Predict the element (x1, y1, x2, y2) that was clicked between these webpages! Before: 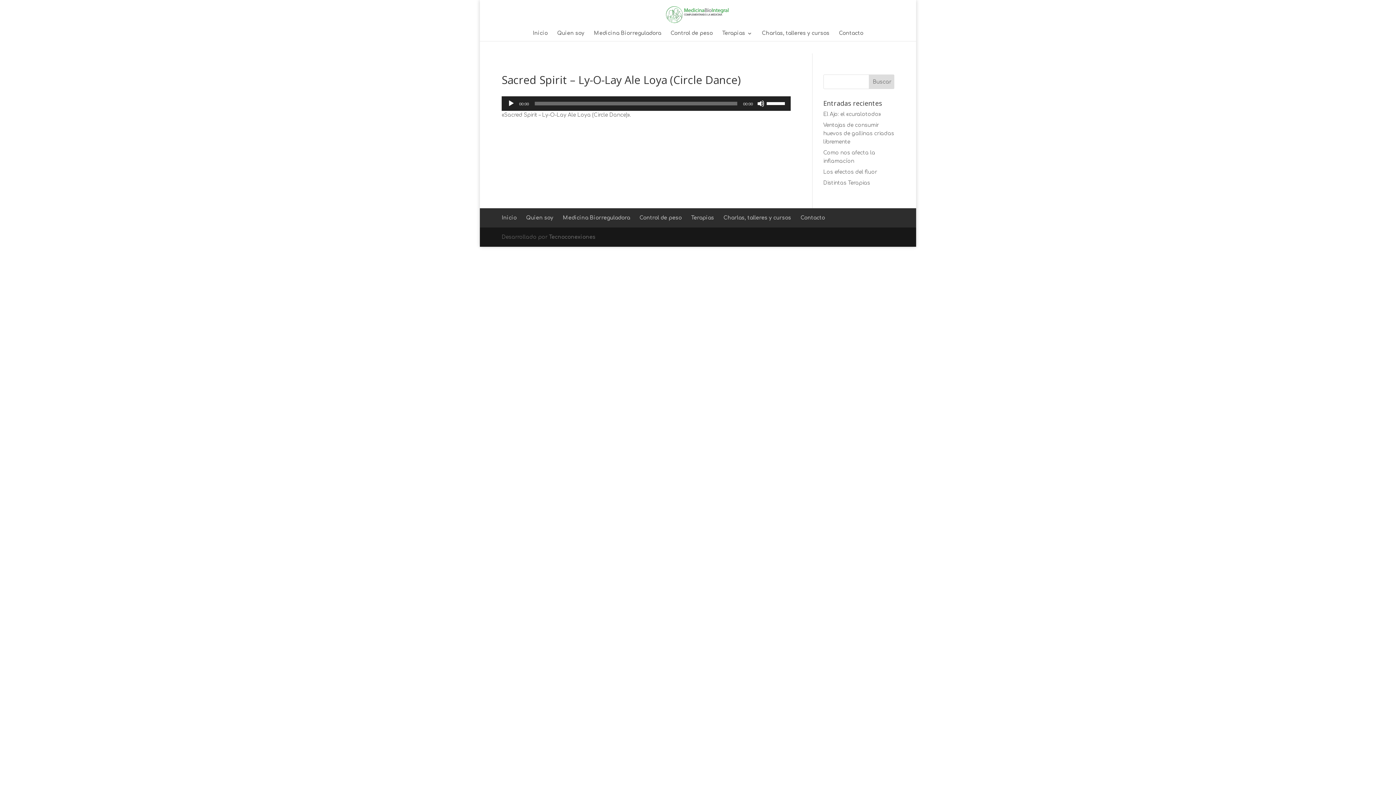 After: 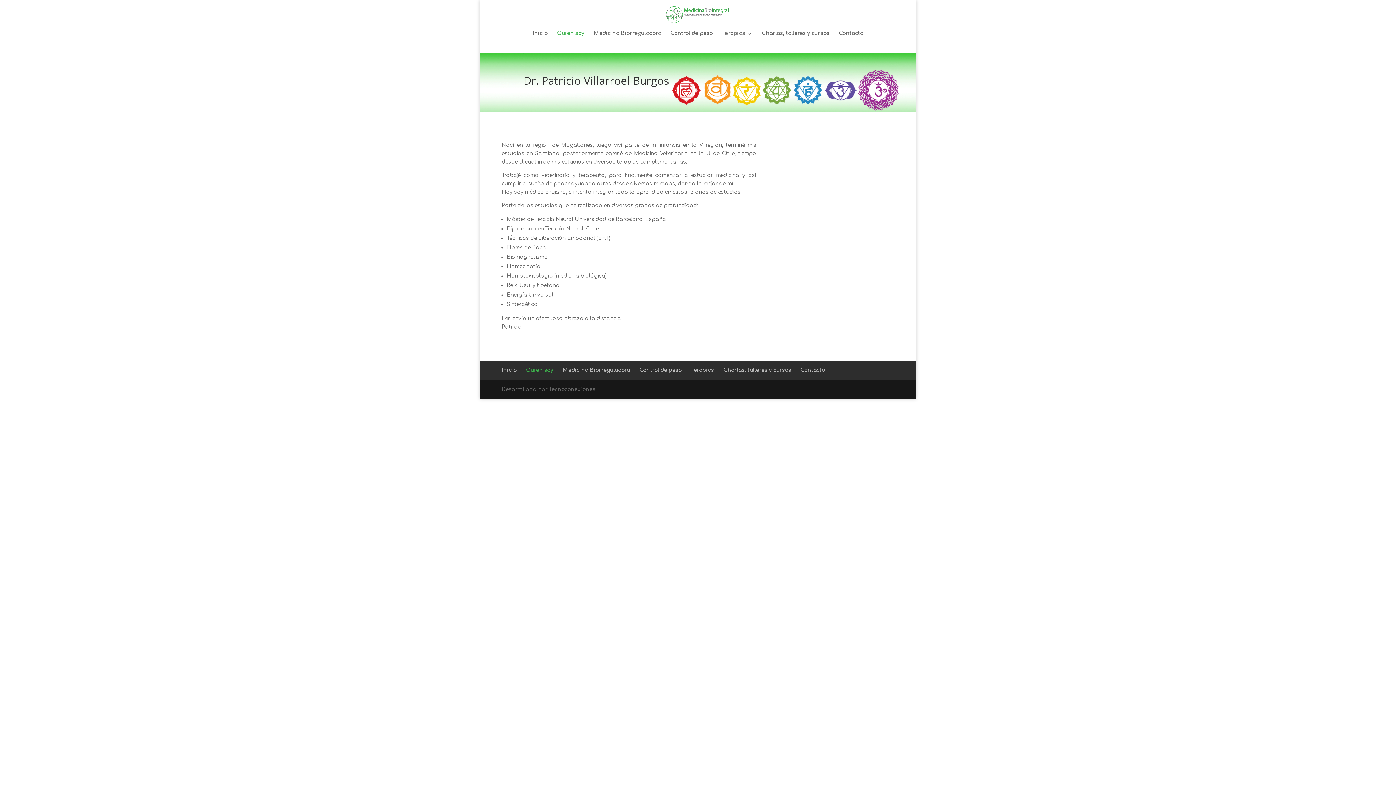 Action: label: Quien soy bbox: (557, 30, 584, 41)